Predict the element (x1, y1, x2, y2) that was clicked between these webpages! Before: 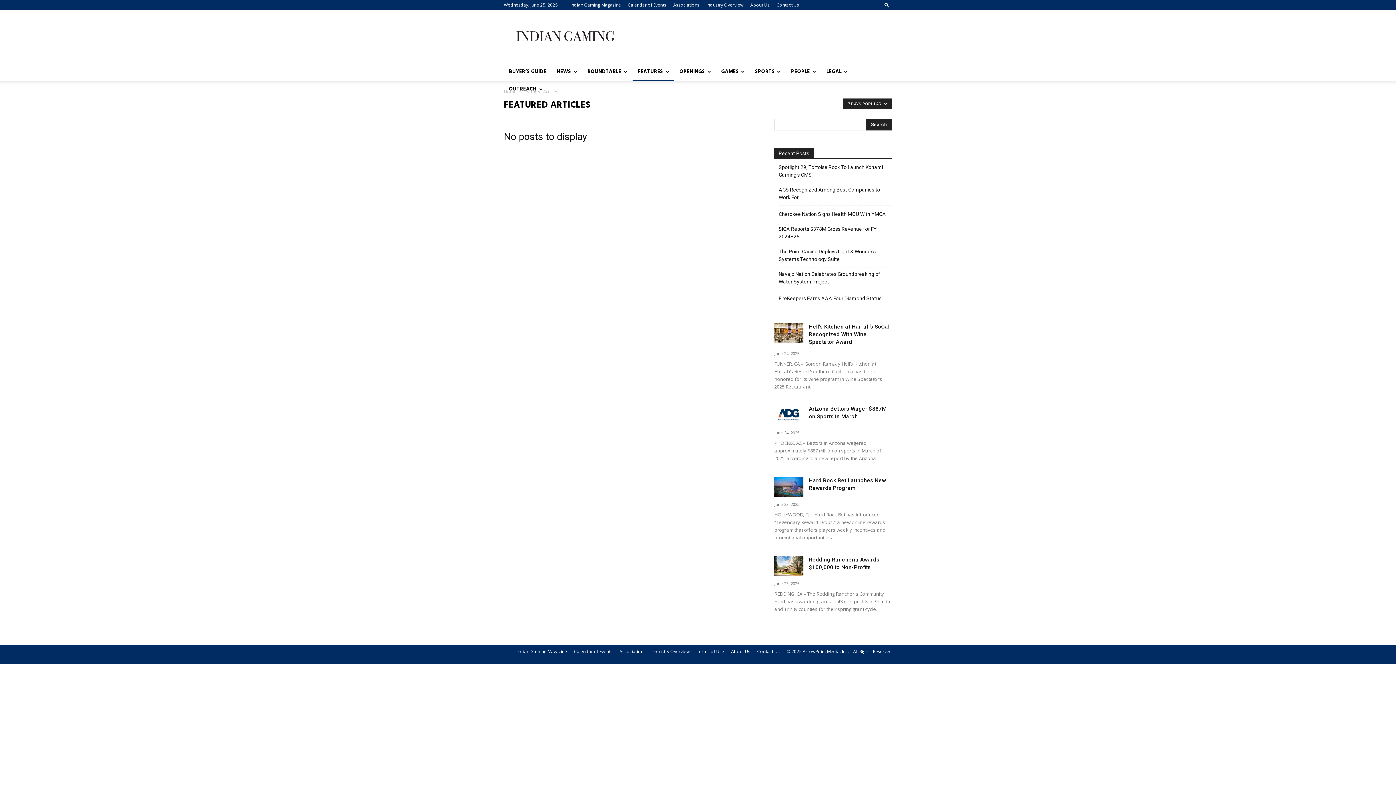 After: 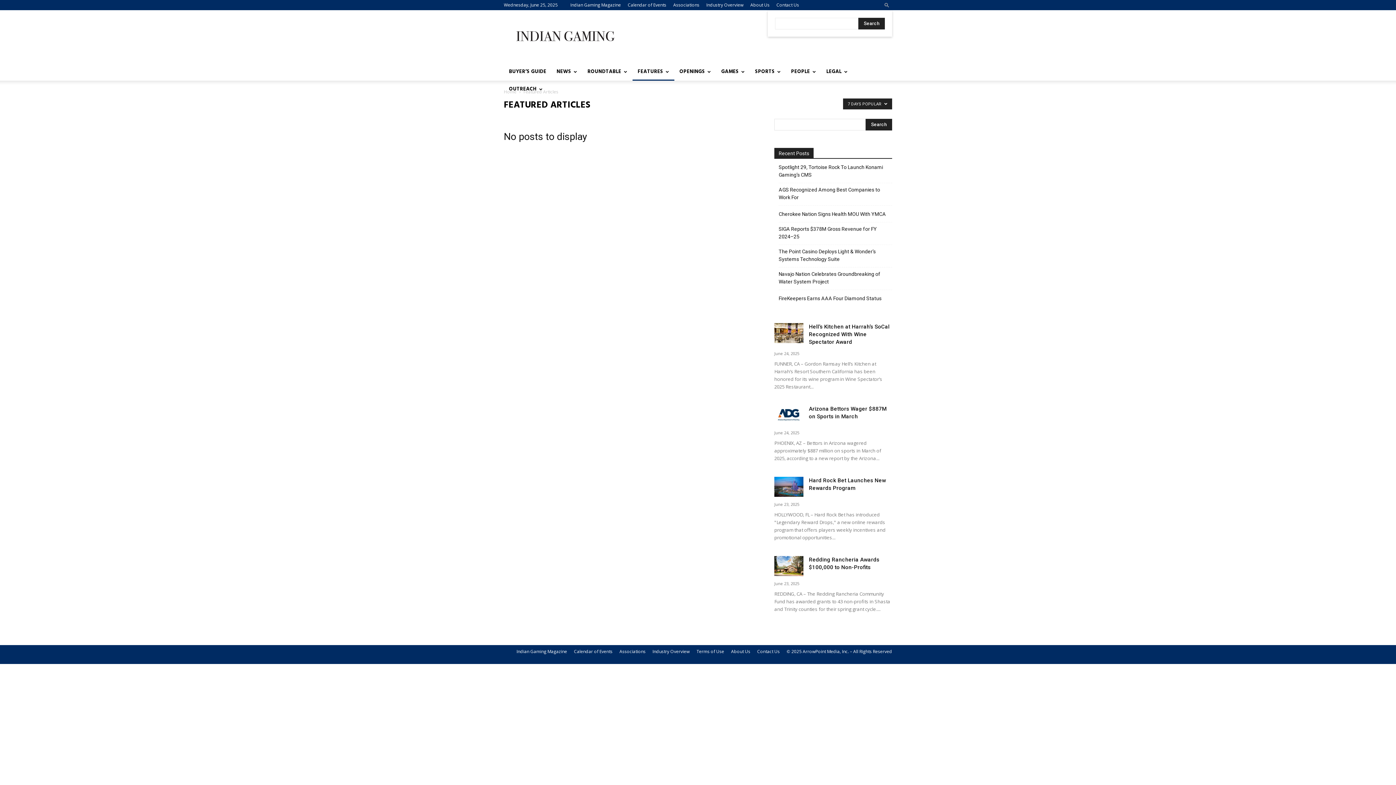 Action: bbox: (881, 2, 892, 7) label: Search